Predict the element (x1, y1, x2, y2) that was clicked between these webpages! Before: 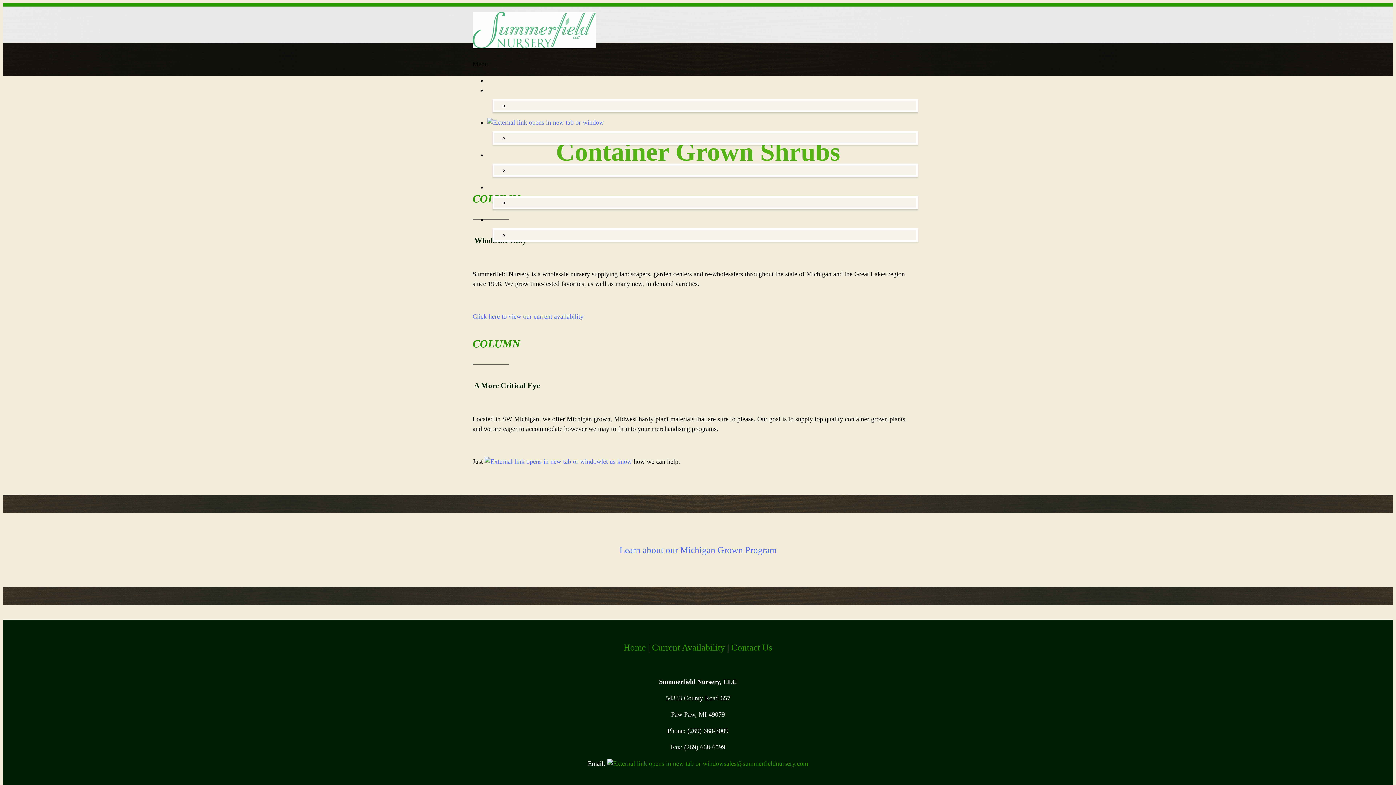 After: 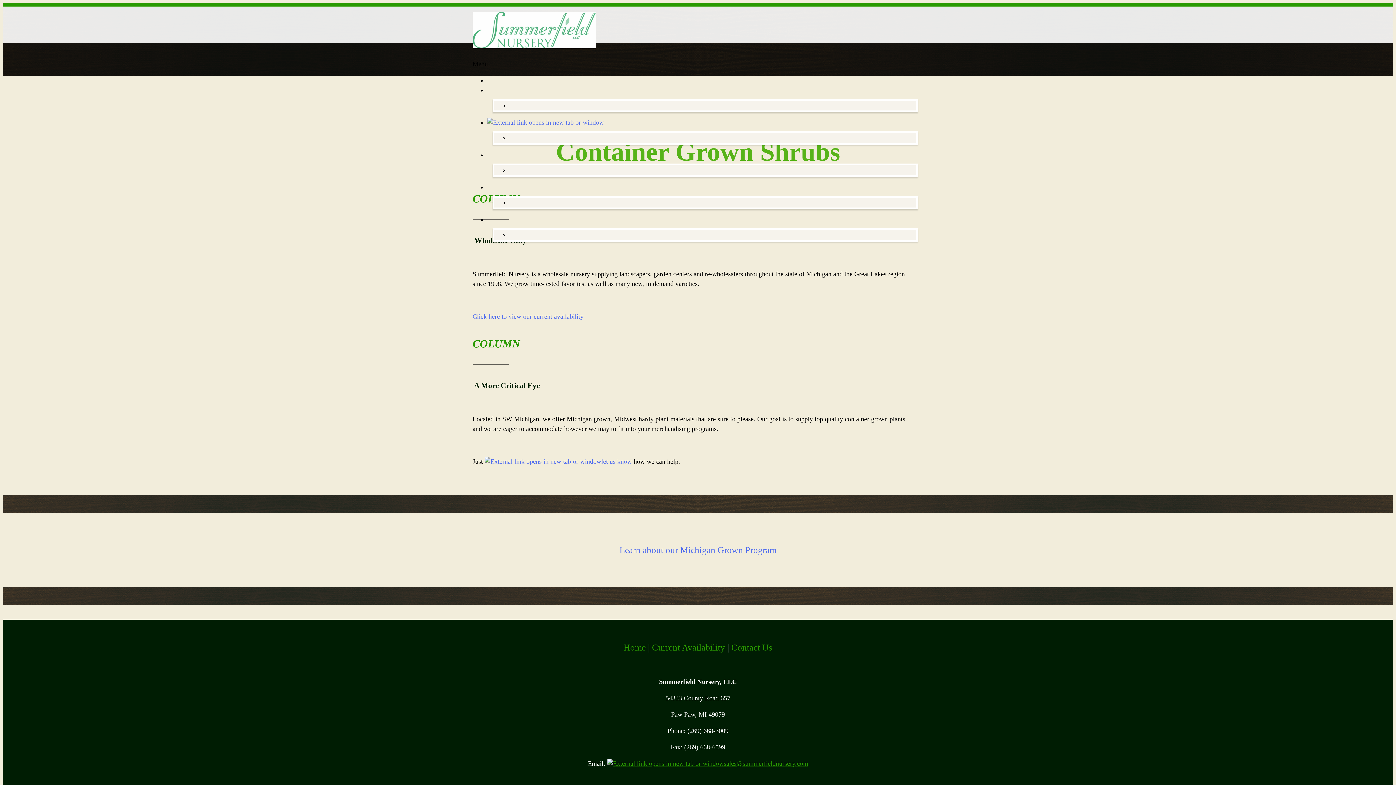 Action: bbox: (607, 760, 808, 767) label: sales@summerfieldnursery.com